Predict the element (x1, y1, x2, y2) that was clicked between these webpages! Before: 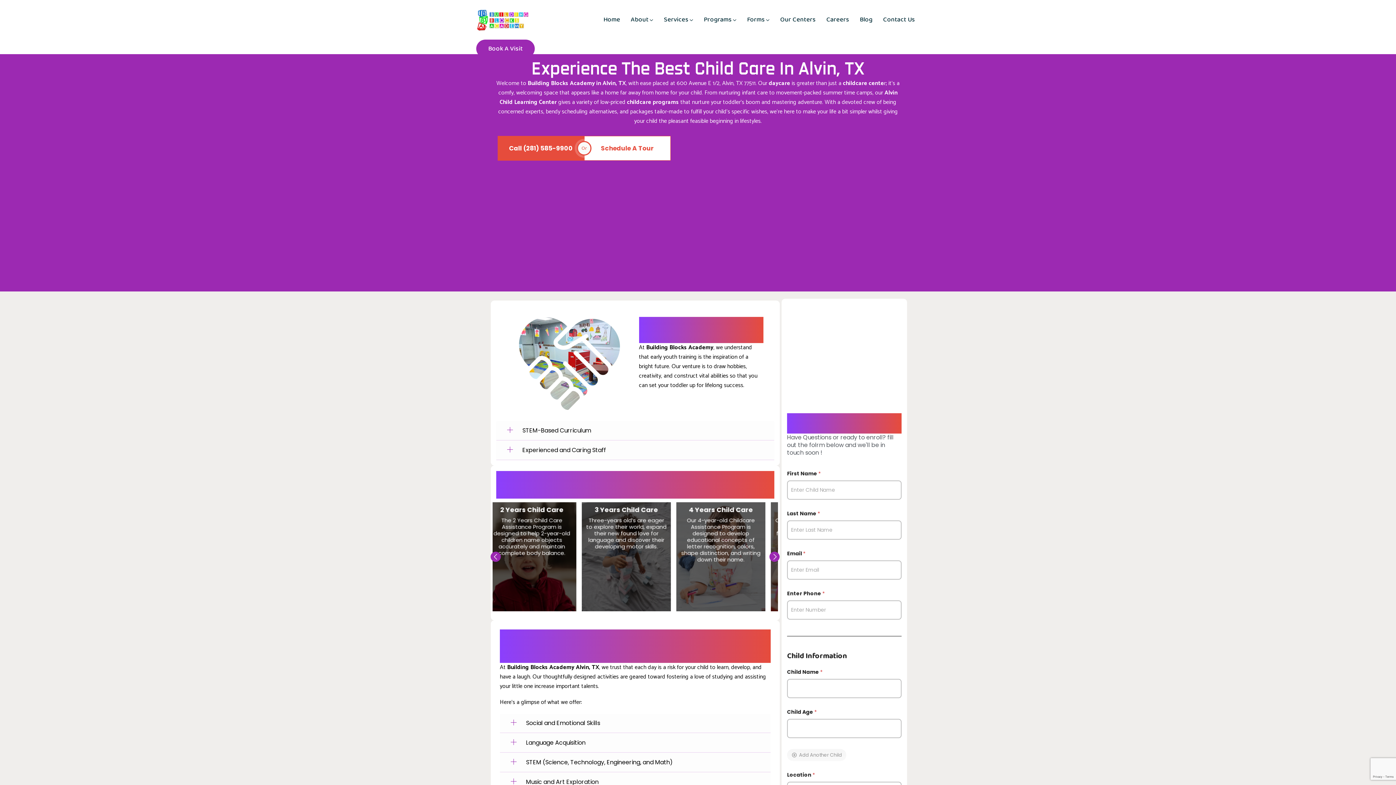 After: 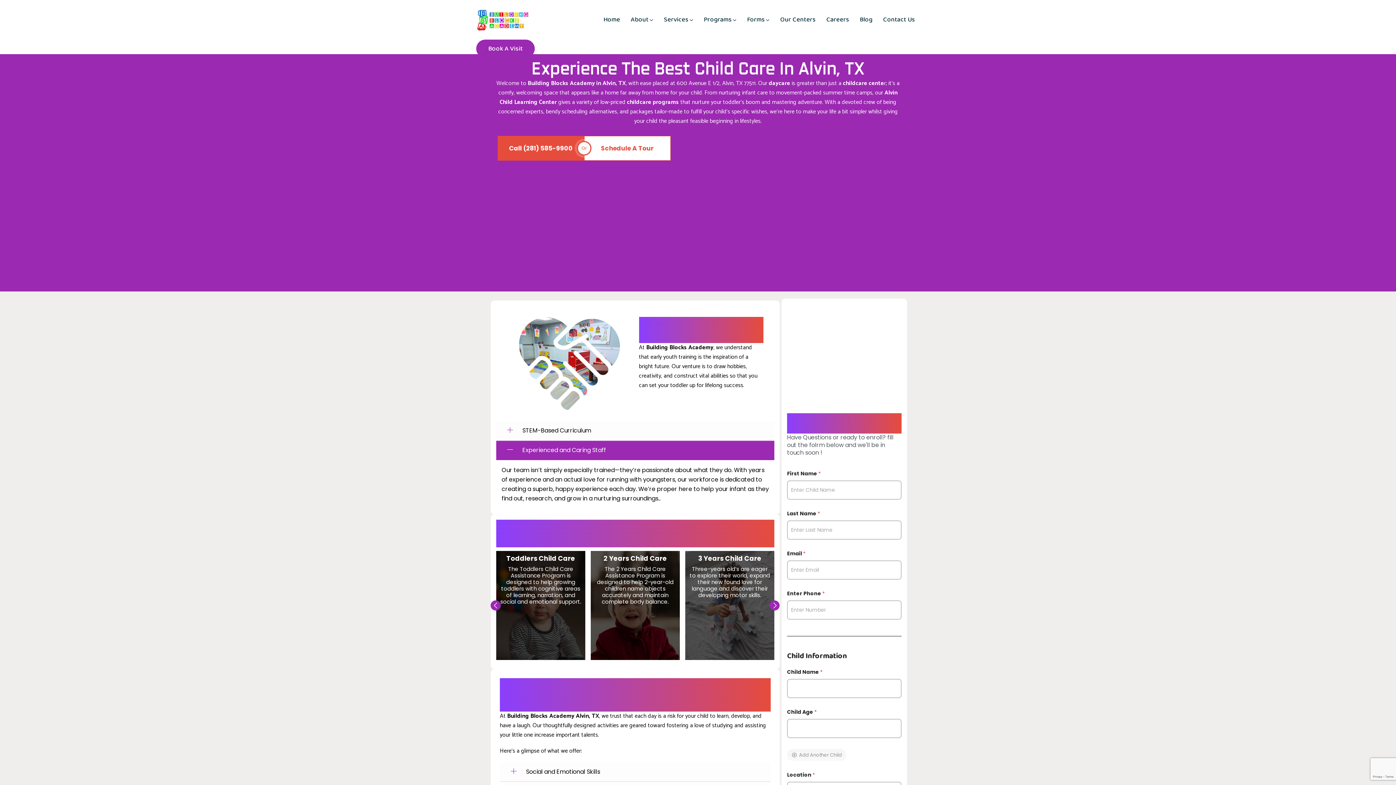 Action: bbox: (496, 441, 774, 460) label: Experienced and Caring Staff